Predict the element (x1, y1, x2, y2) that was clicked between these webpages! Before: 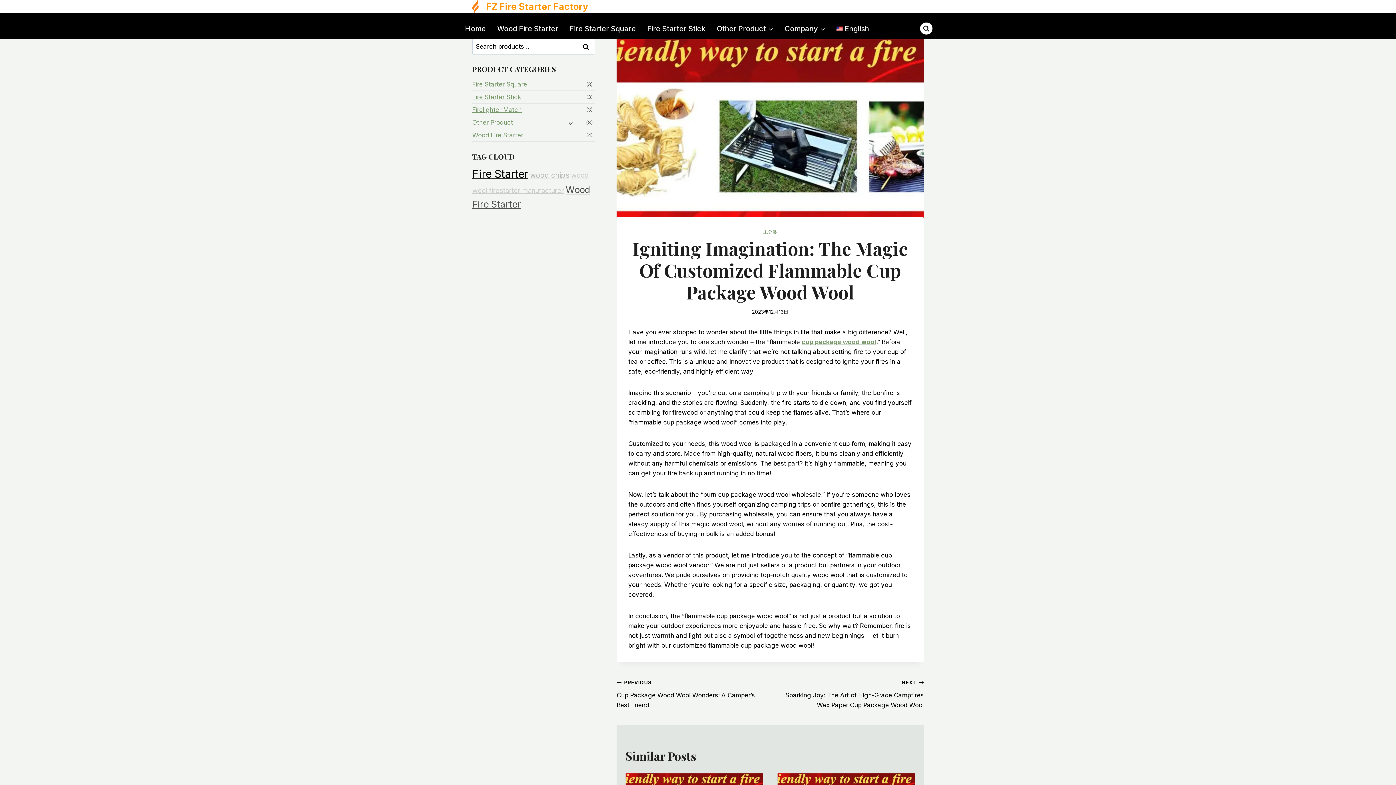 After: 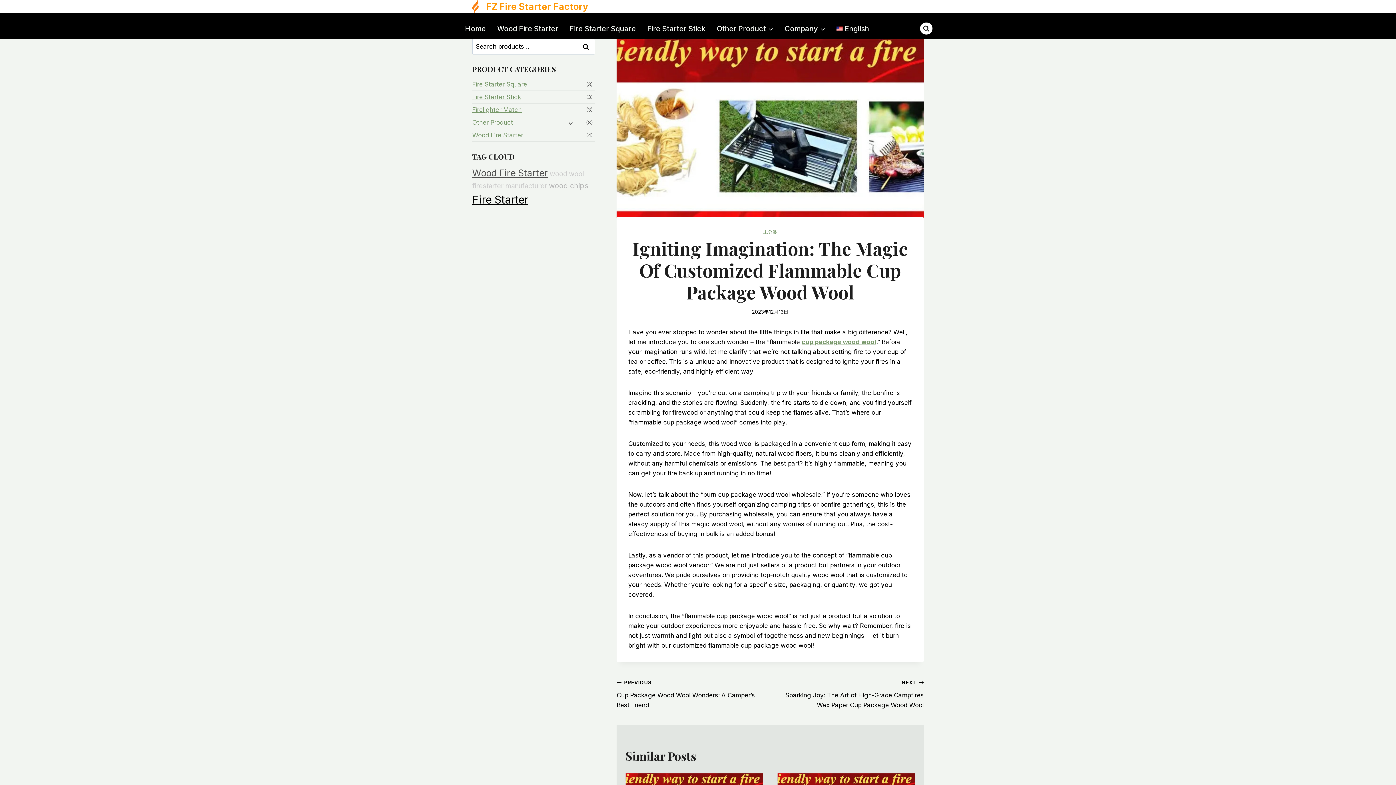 Action: bbox: (835, 18, 870, 38) label: English